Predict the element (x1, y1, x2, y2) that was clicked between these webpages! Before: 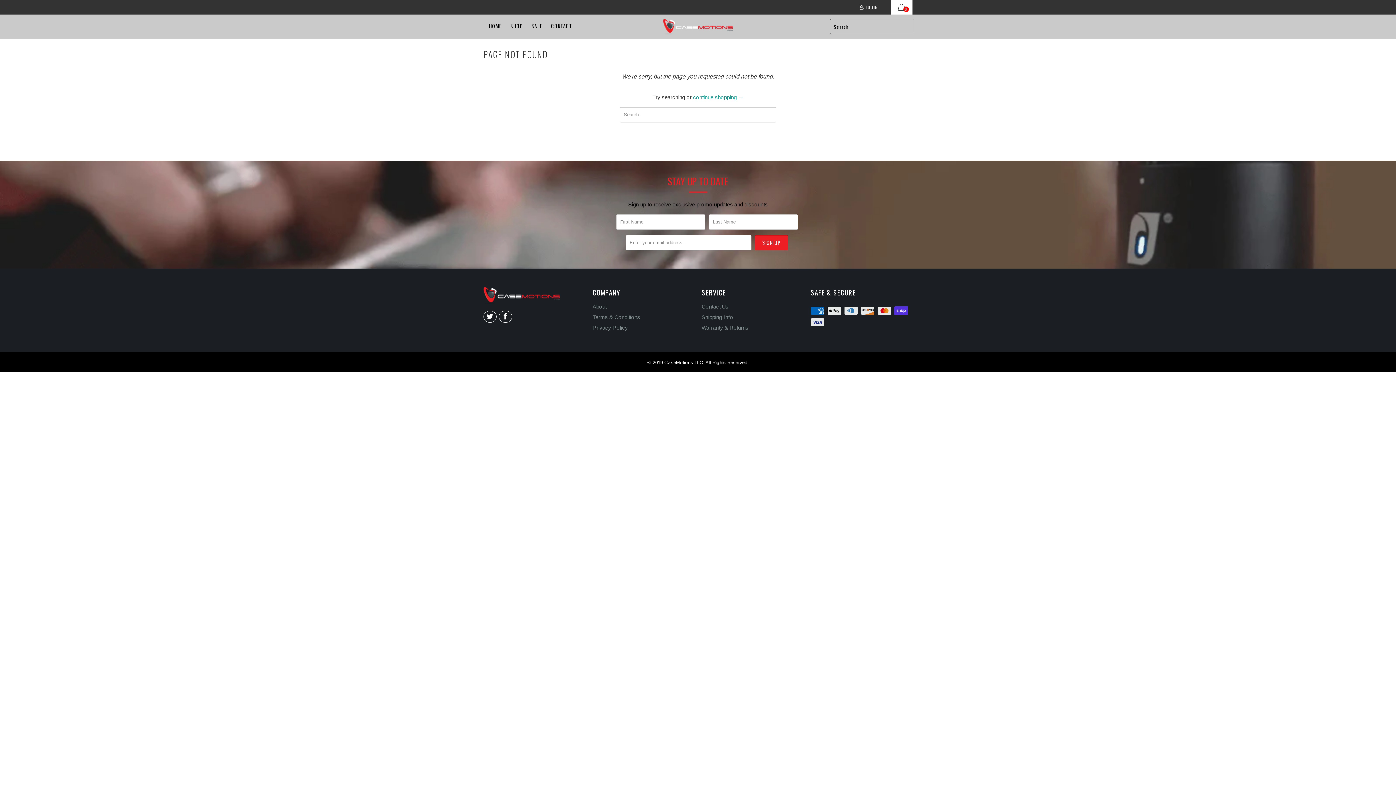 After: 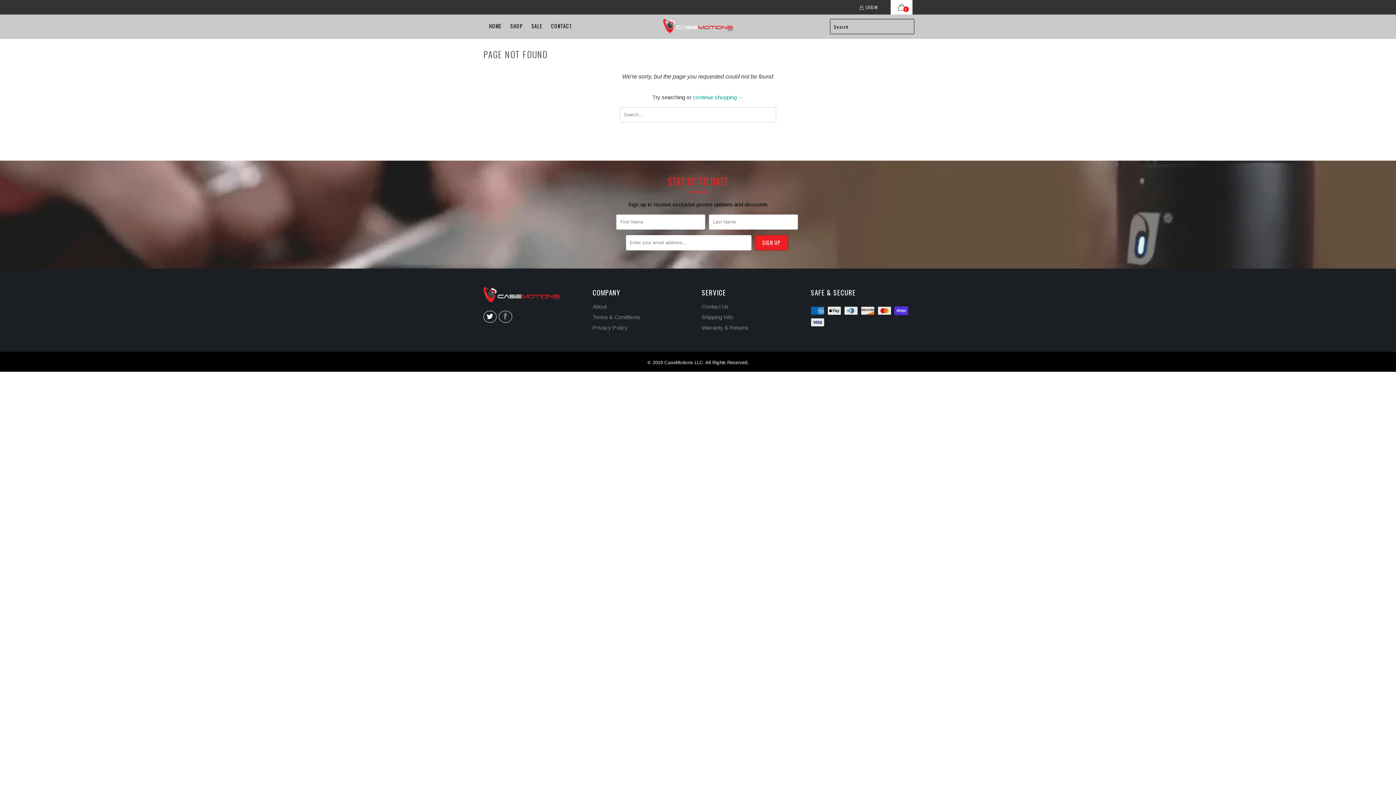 Action: bbox: (499, 311, 512, 323)